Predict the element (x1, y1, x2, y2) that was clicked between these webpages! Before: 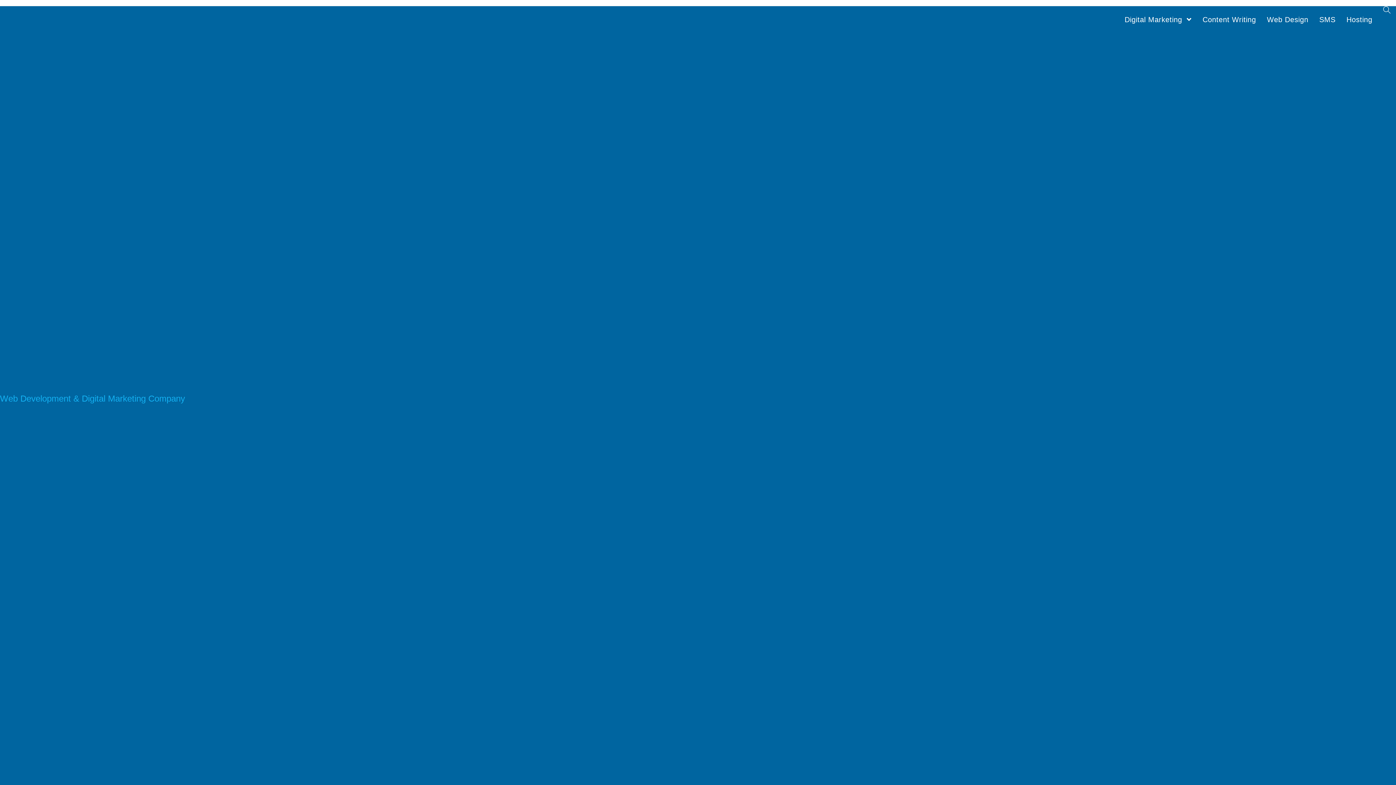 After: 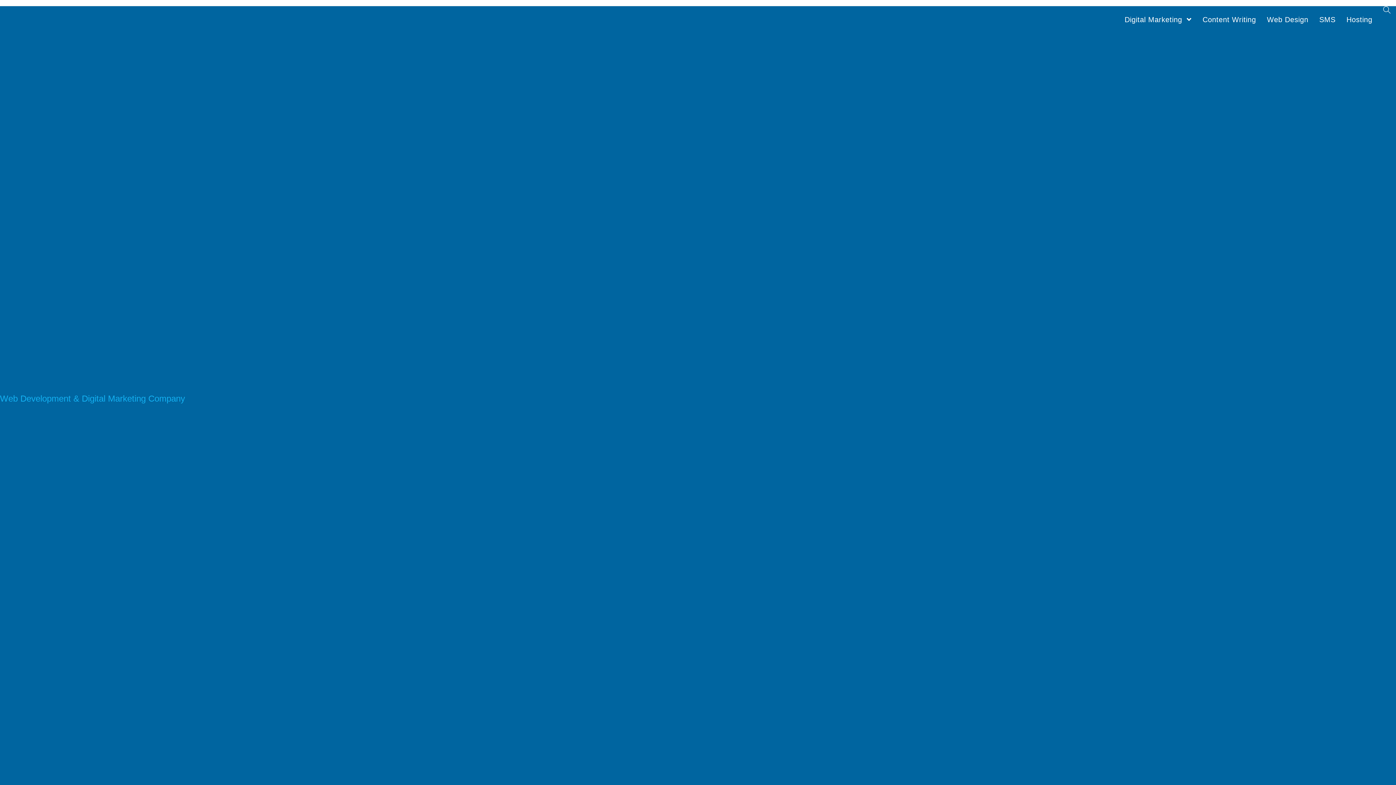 Action: bbox: (1197, 6, 1261, 33) label: Content Writing